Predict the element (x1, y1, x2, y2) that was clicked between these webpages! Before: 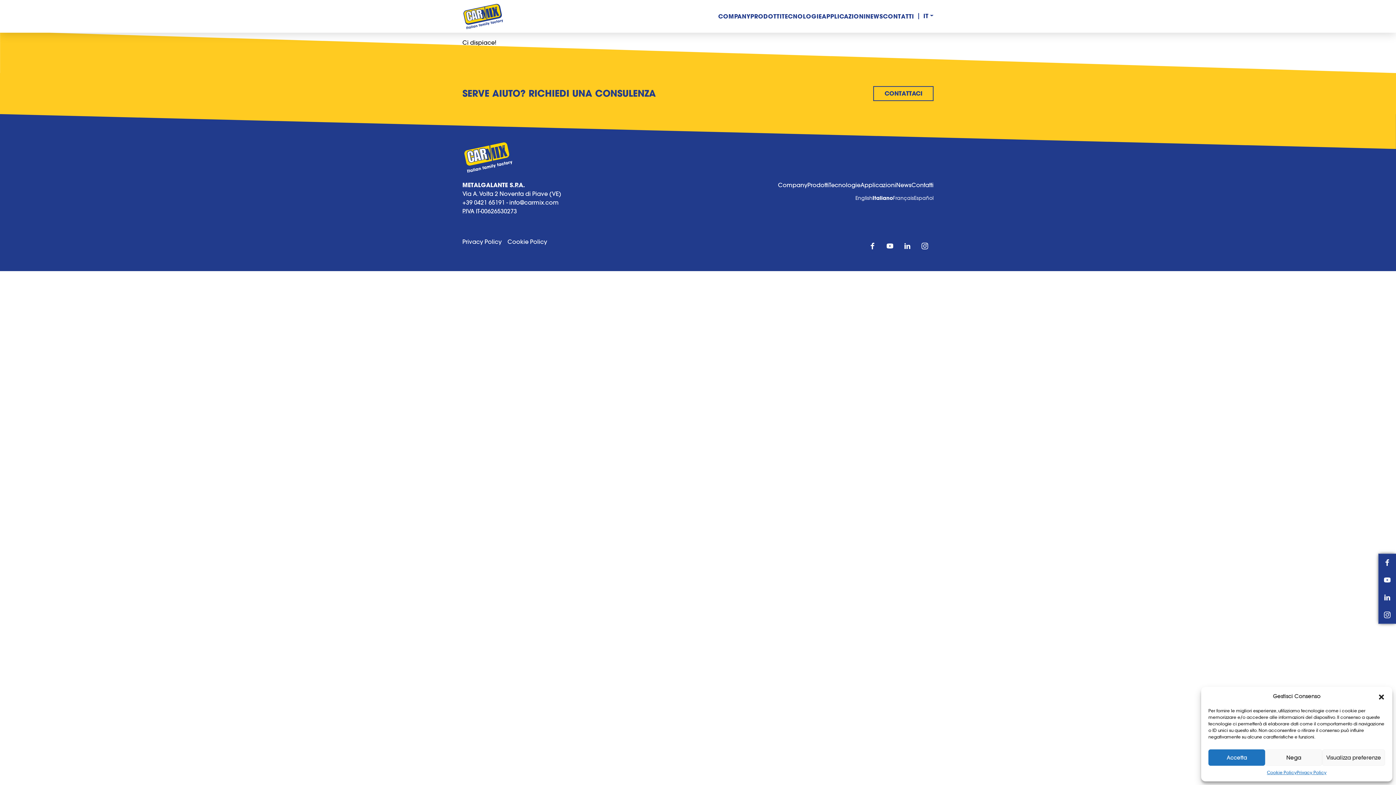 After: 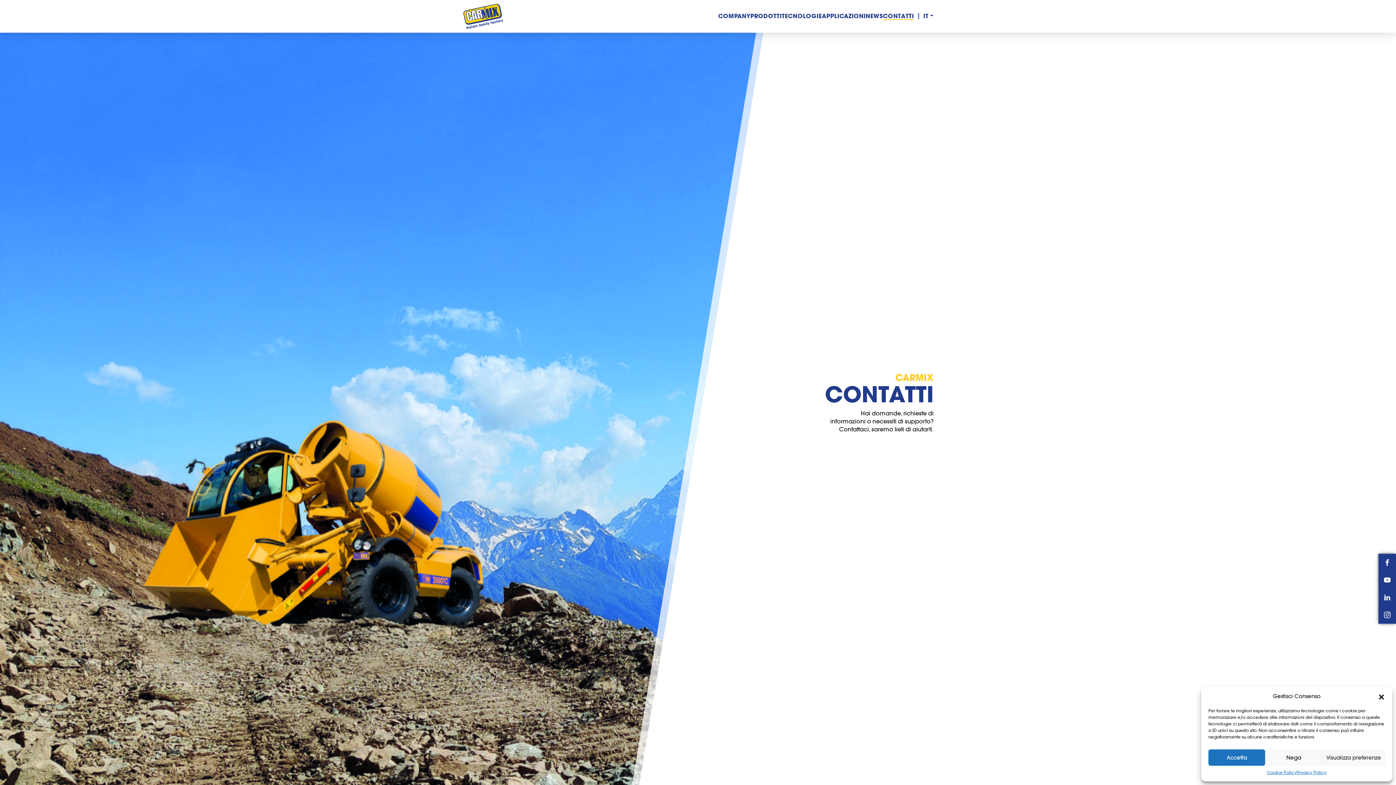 Action: bbox: (883, 12, 914, 19) label: CONTATTI